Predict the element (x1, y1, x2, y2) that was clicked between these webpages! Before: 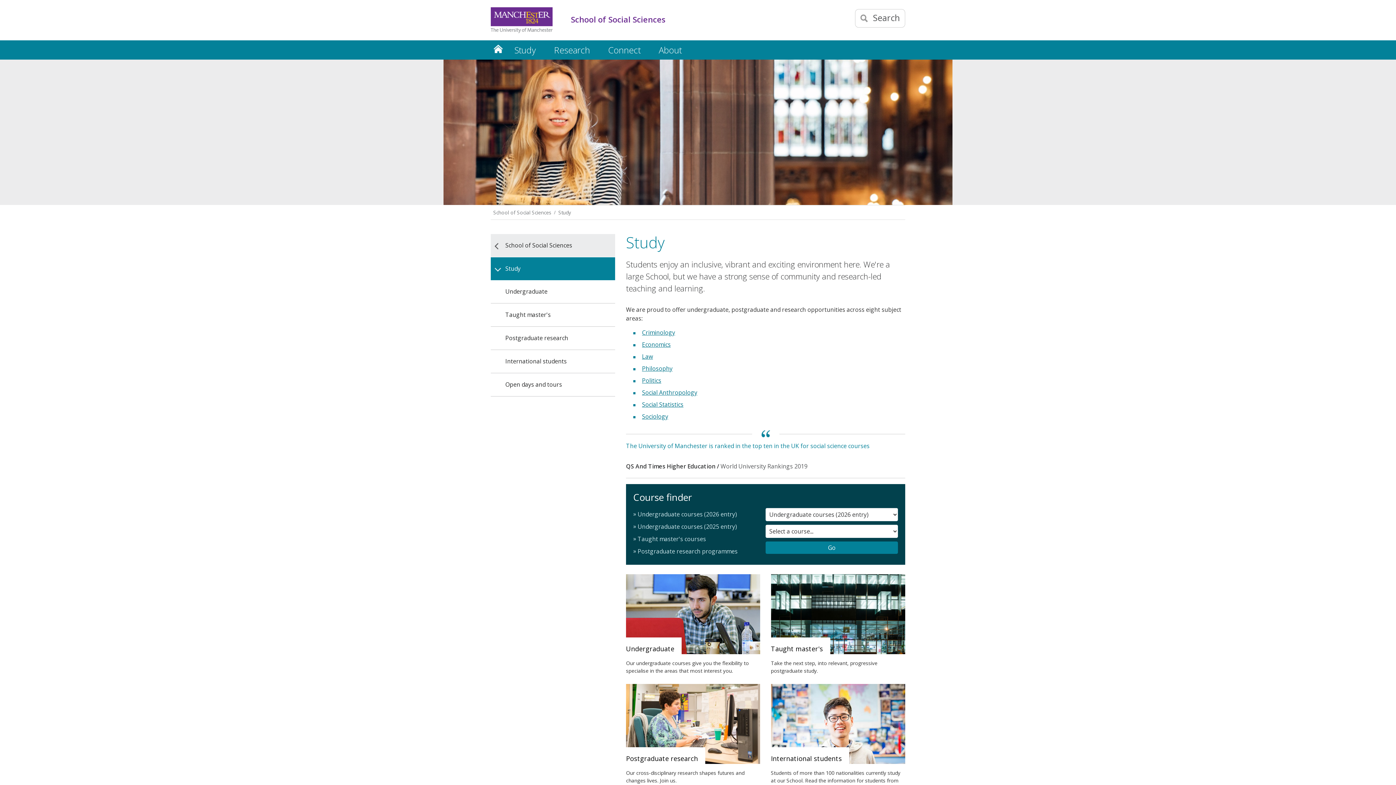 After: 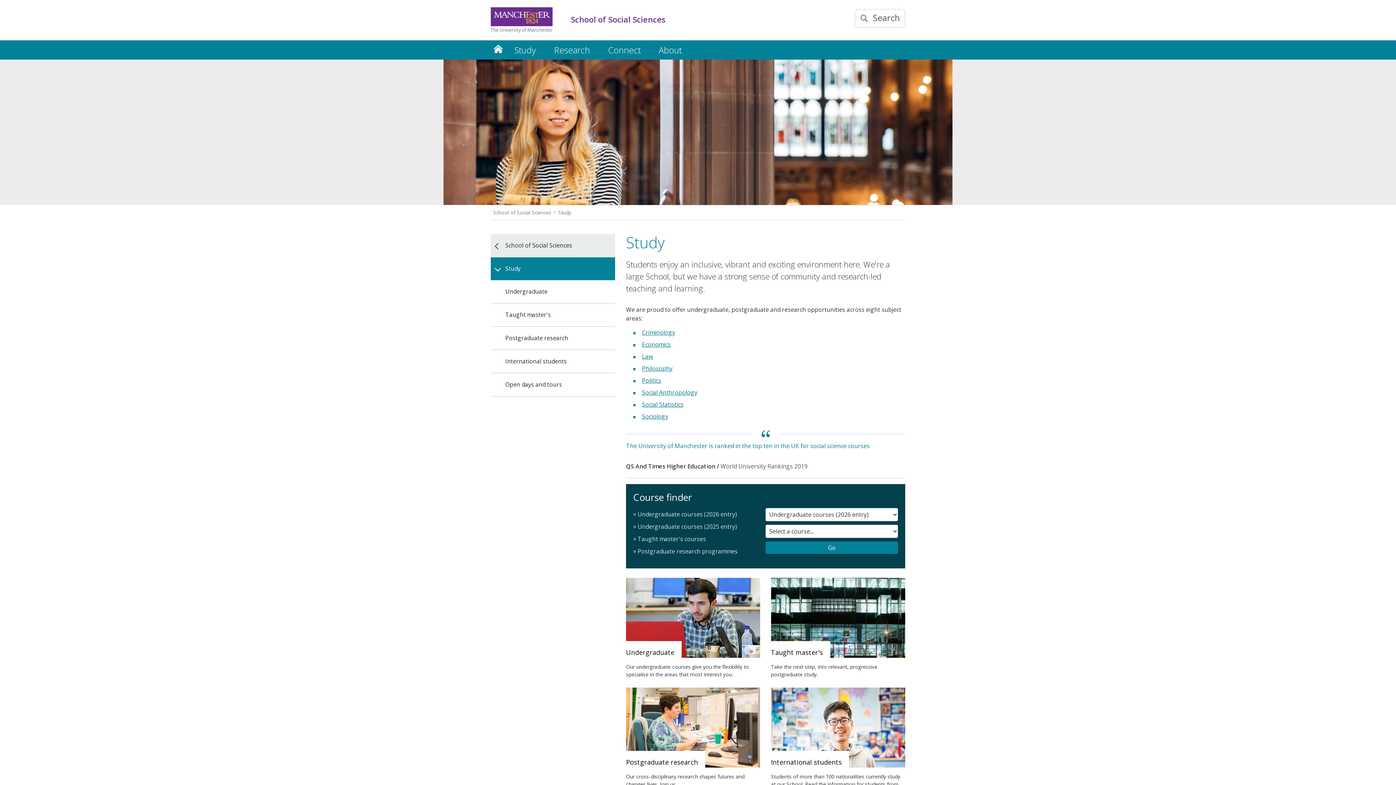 Action: bbox: (556, 207, 575, 217) label: Study